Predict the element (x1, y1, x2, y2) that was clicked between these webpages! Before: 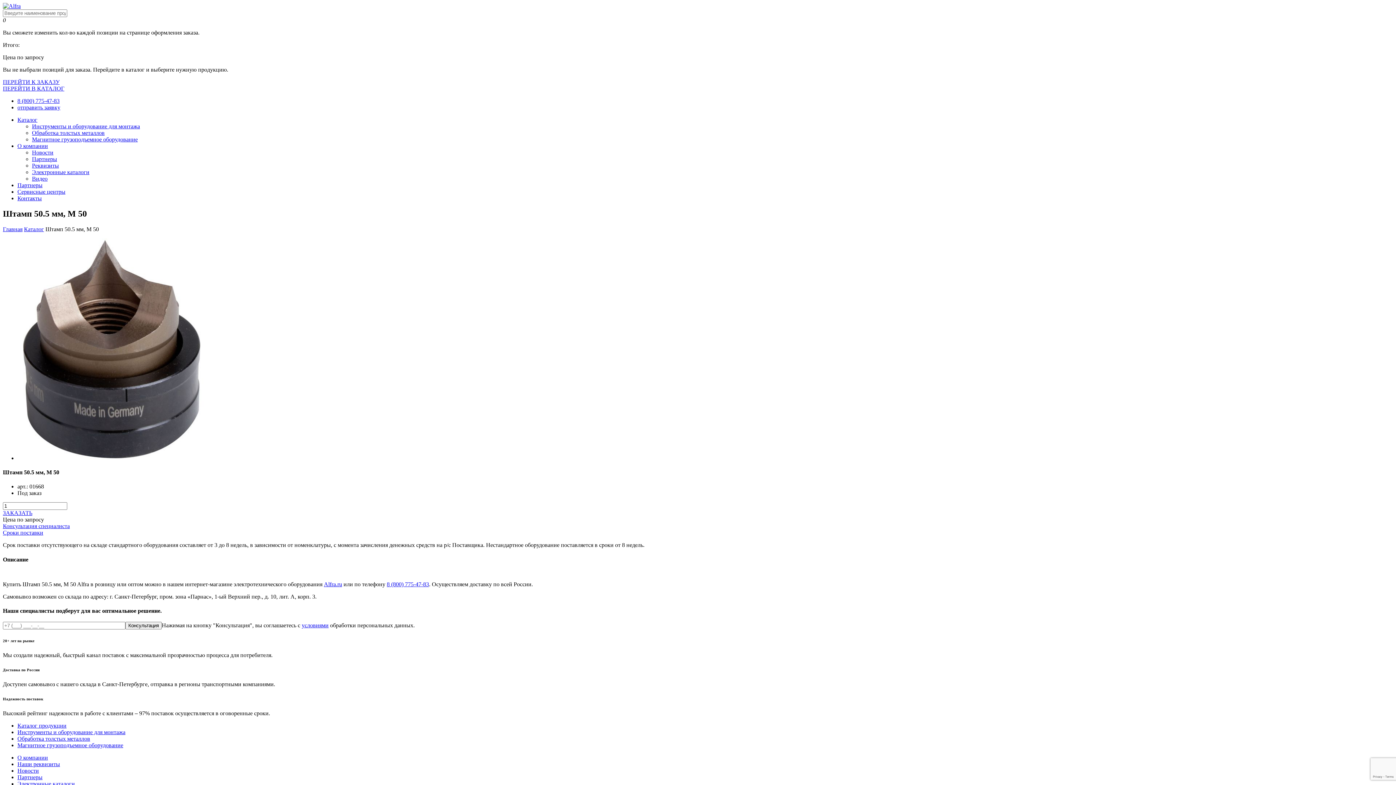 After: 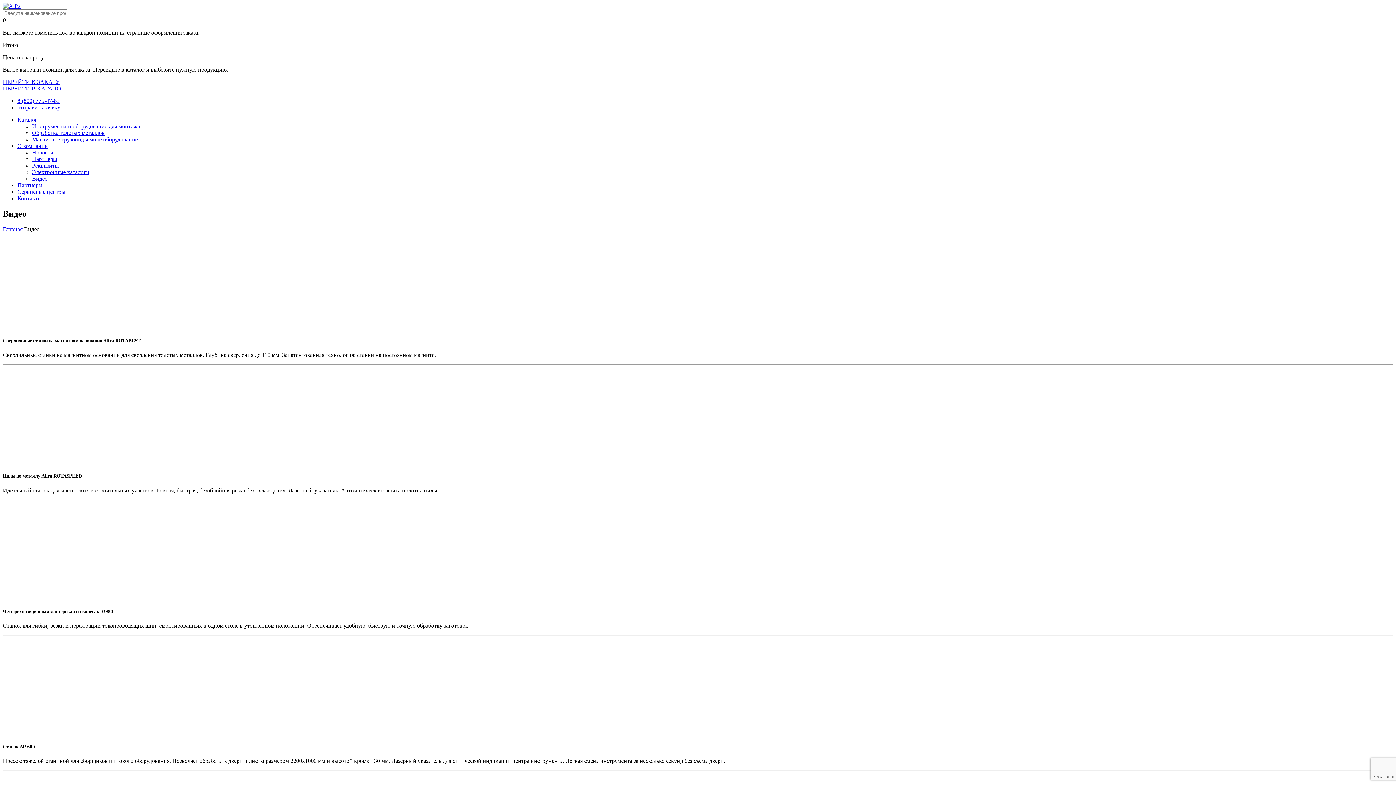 Action: label: Видео bbox: (32, 175, 47, 181)